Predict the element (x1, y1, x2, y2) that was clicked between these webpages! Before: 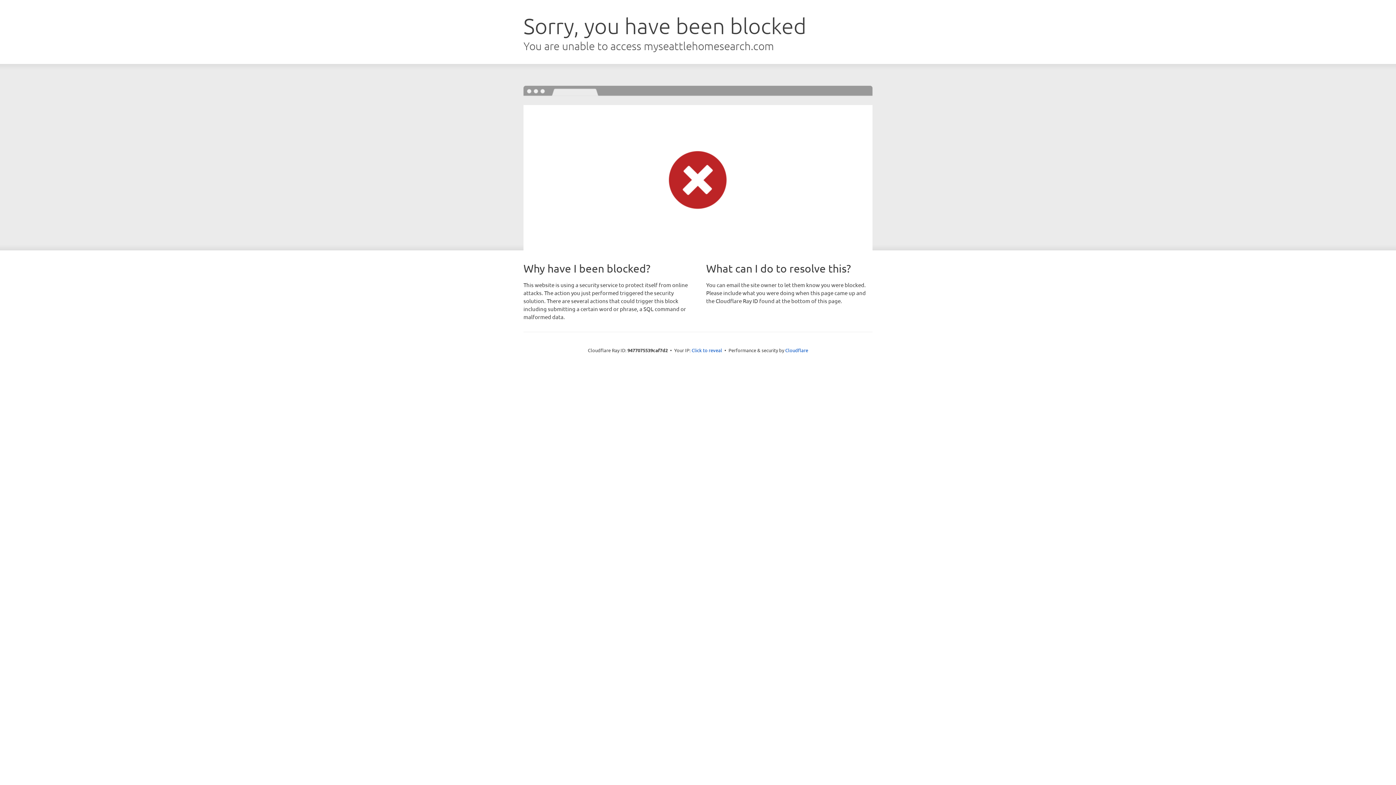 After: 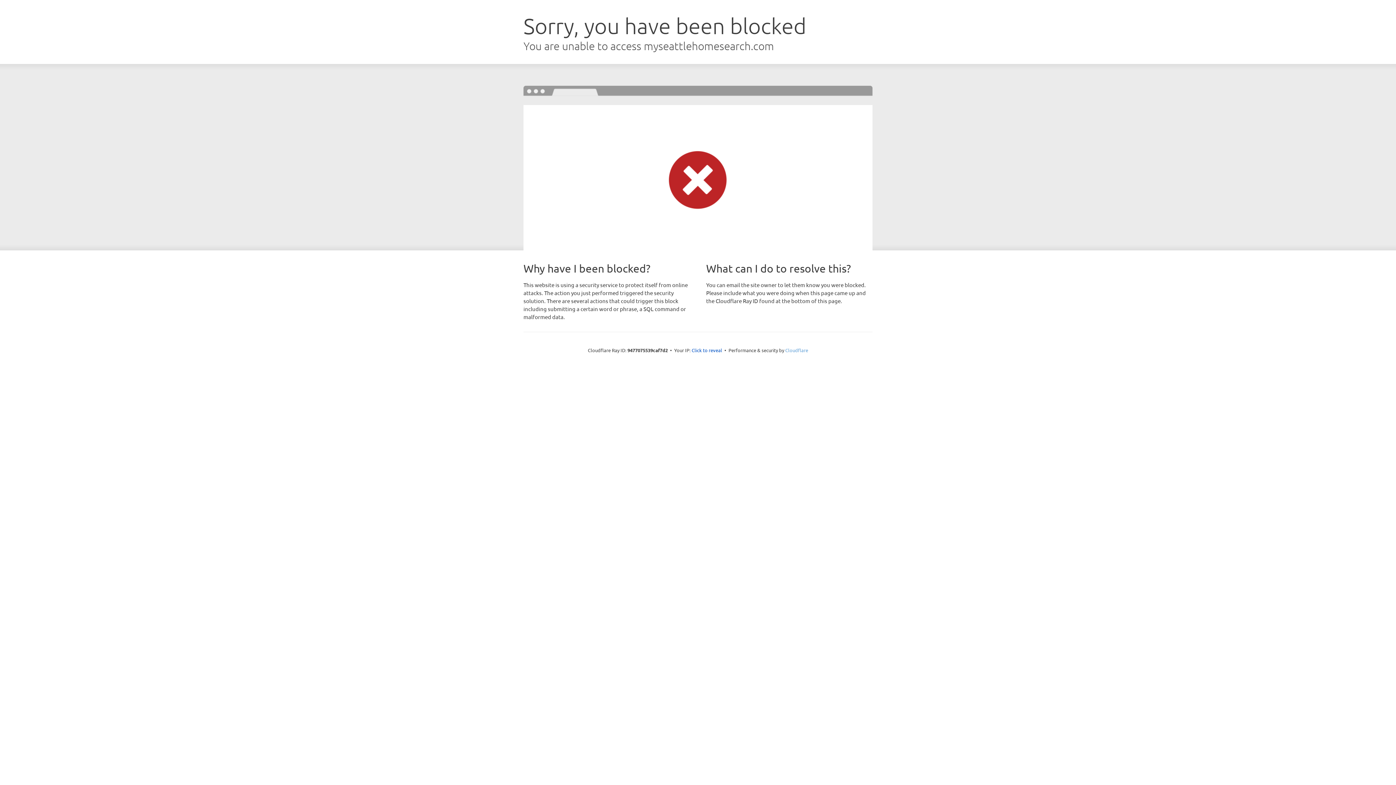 Action: label: Cloudflare bbox: (785, 347, 808, 353)